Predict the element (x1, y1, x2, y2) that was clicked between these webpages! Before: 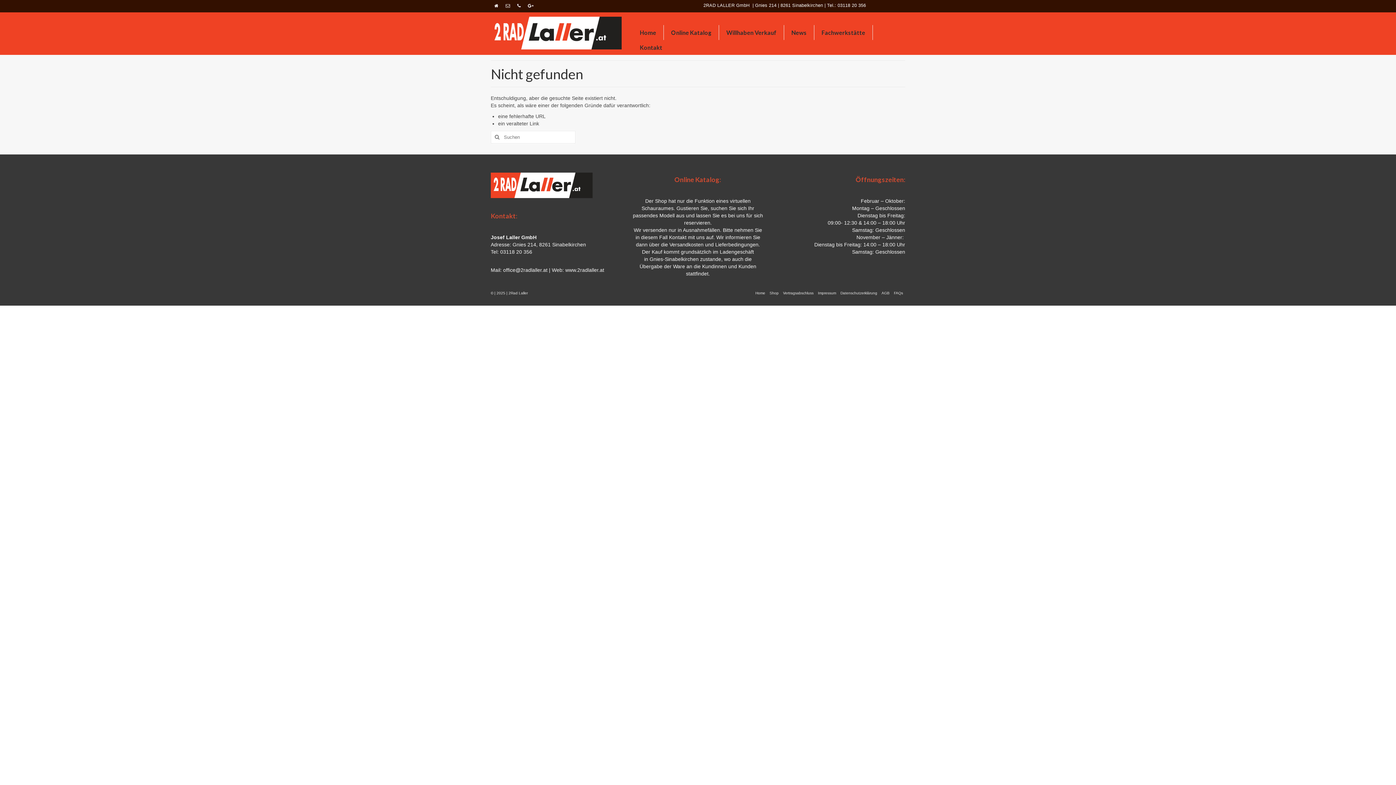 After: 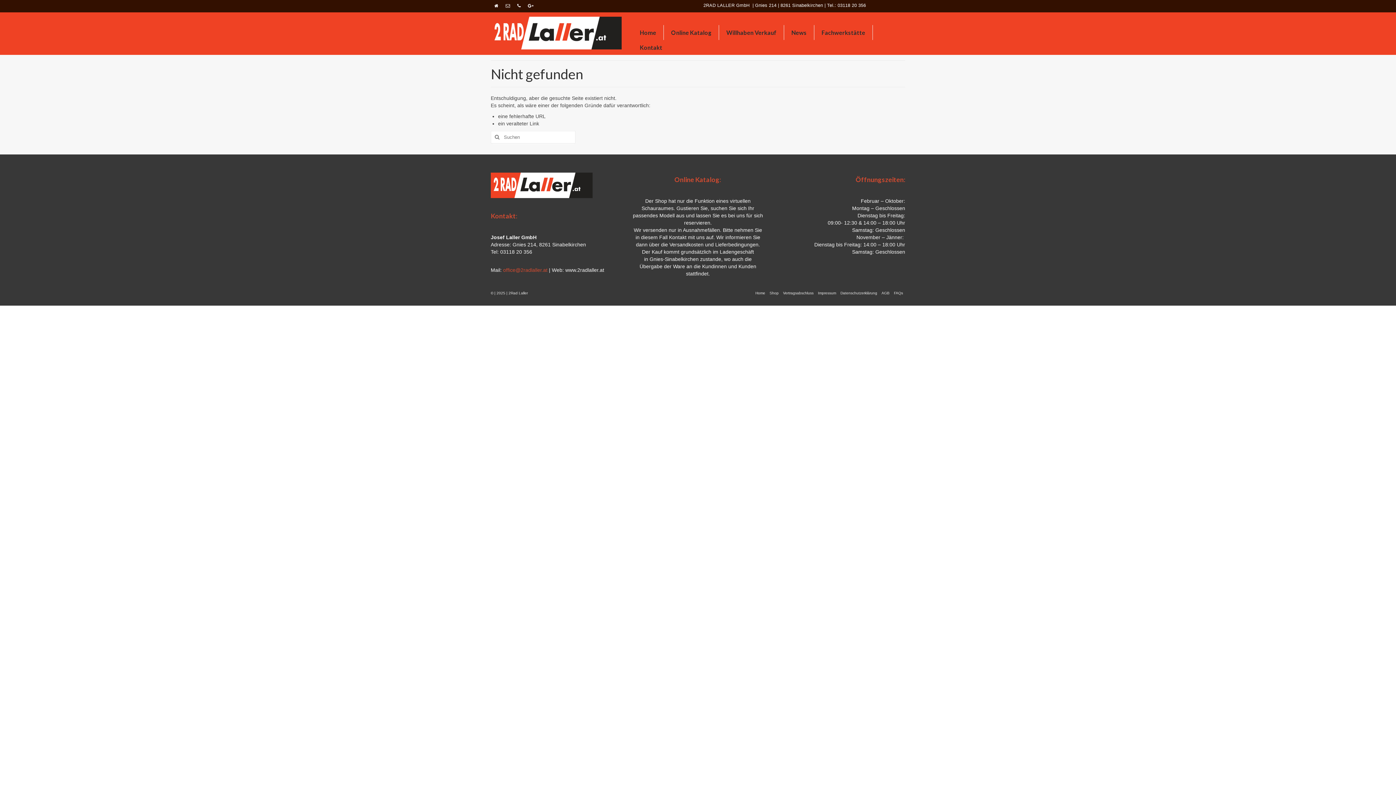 Action: bbox: (503, 267, 547, 273) label: office@2radlaller.at